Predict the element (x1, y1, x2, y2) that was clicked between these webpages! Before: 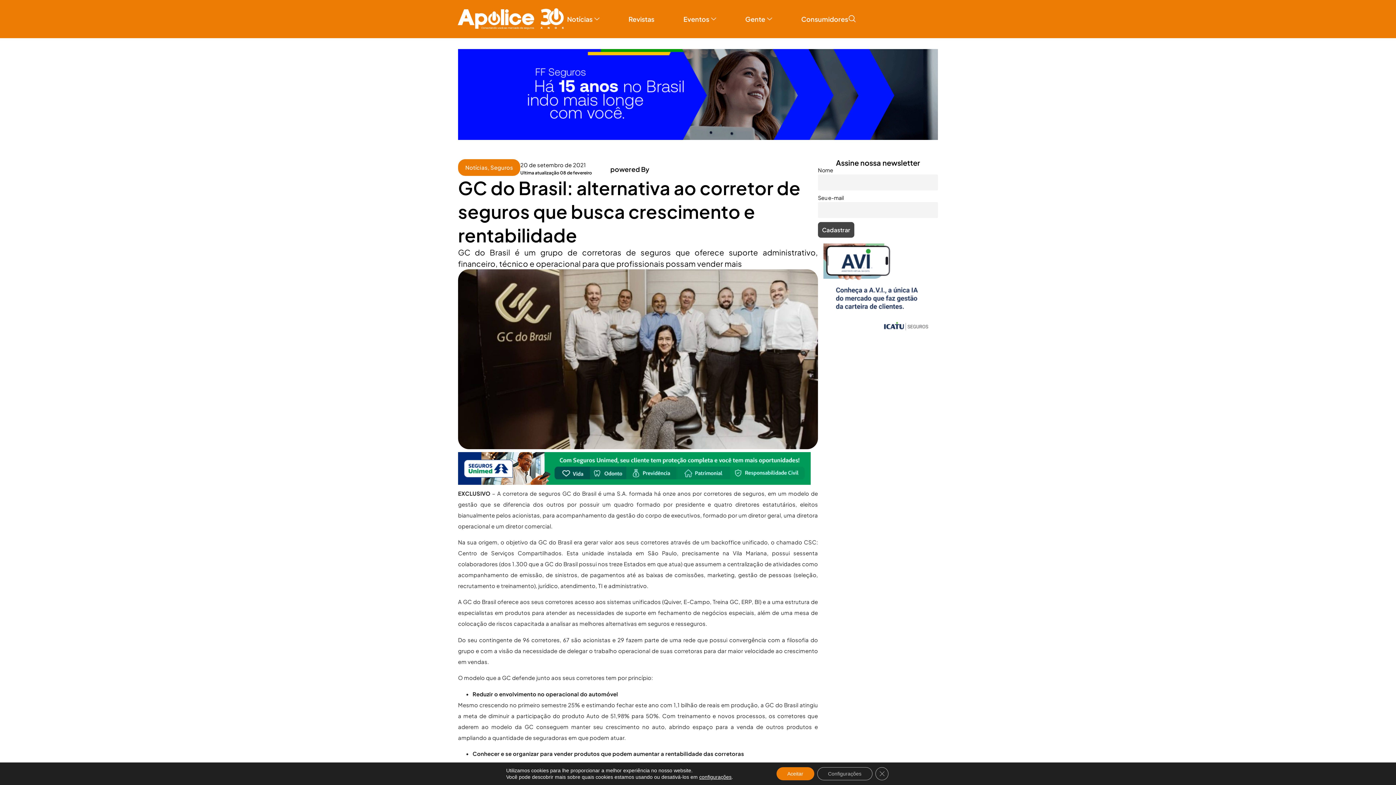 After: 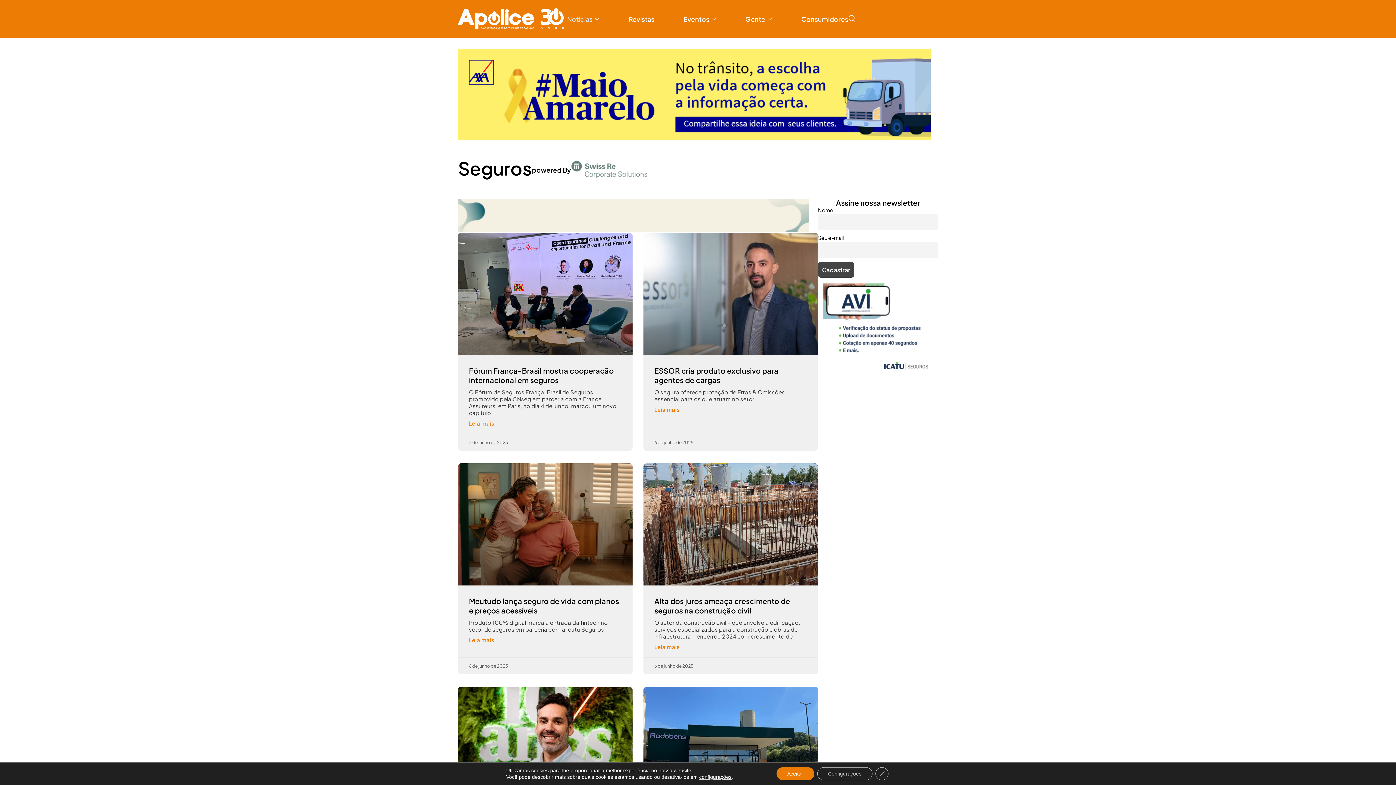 Action: label: Seguros bbox: (490, 163, 513, 170)